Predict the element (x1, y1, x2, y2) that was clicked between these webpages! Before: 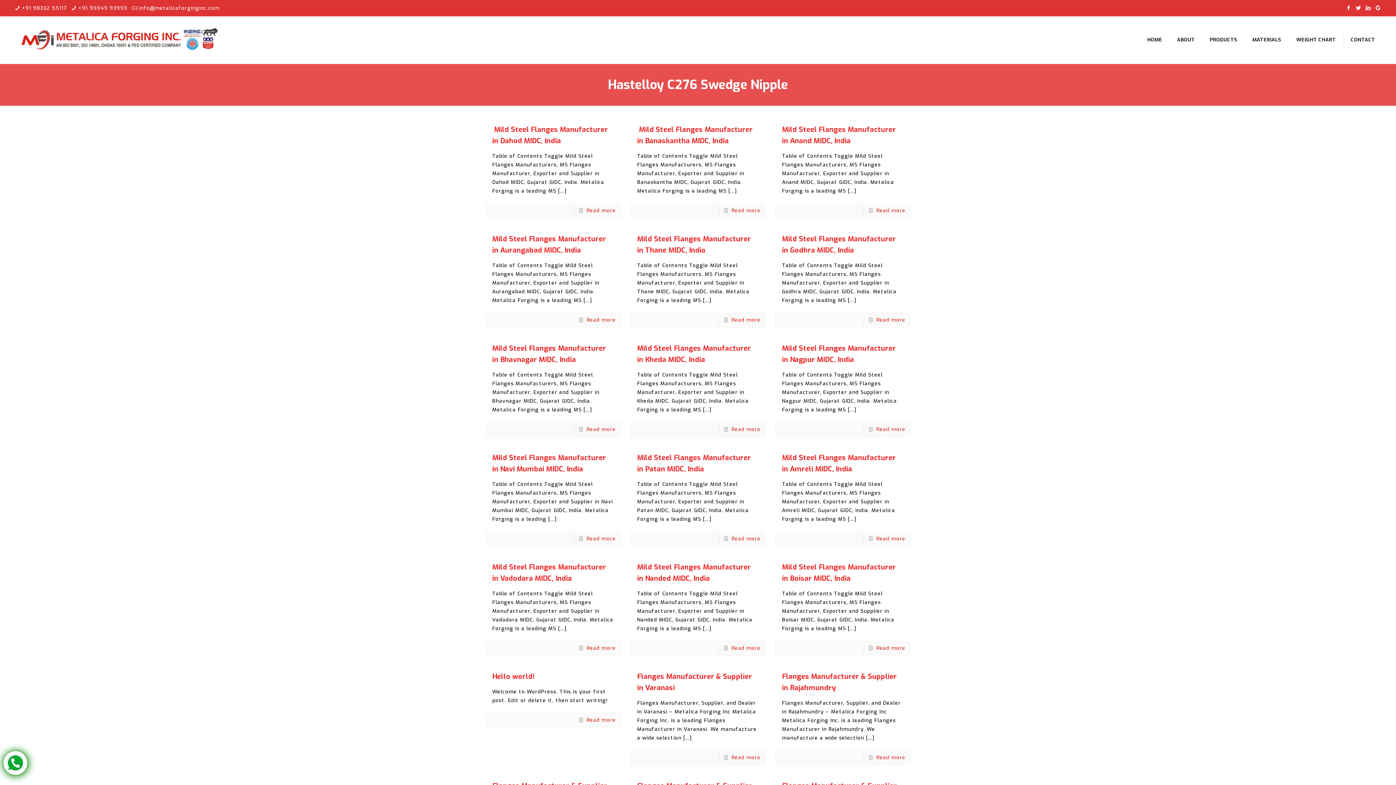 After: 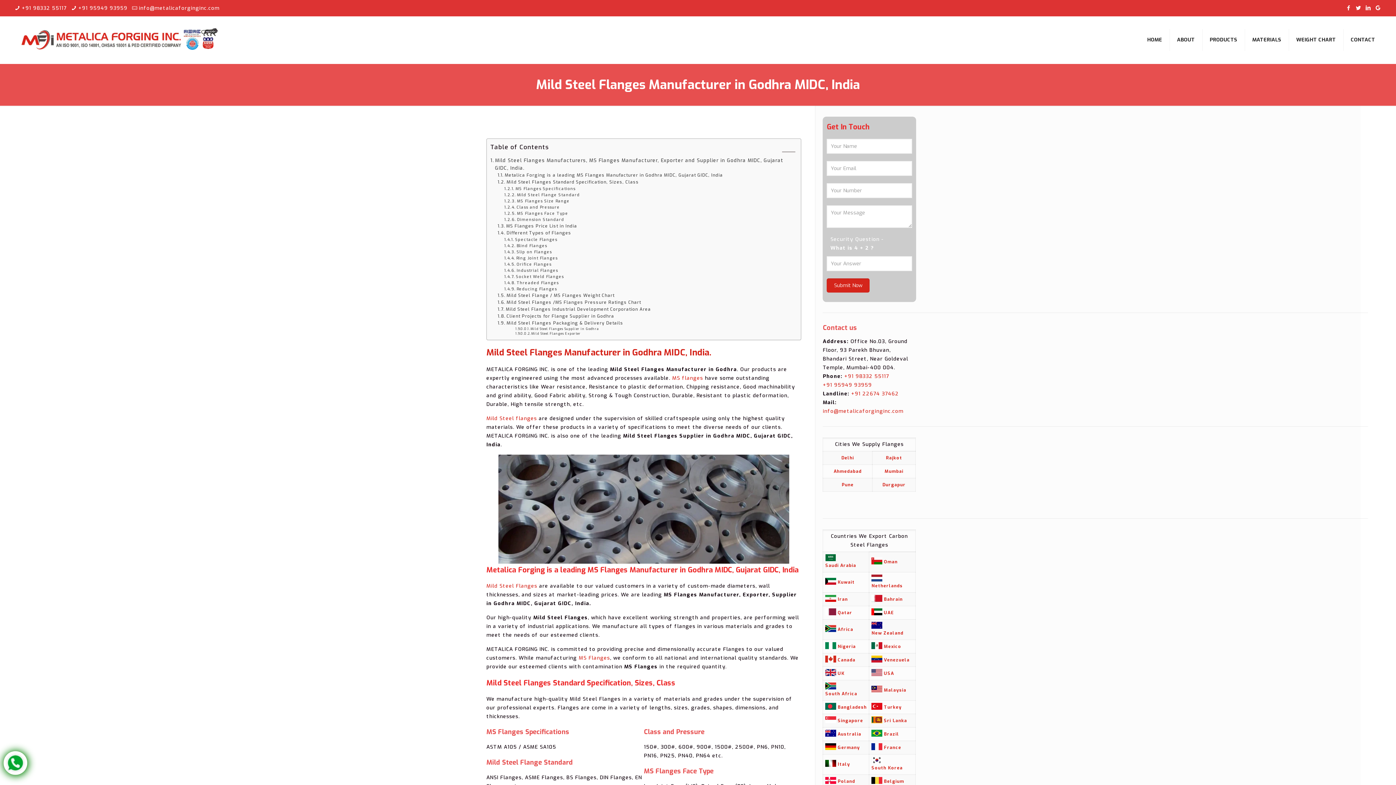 Action: label: Read more bbox: (876, 316, 905, 323)